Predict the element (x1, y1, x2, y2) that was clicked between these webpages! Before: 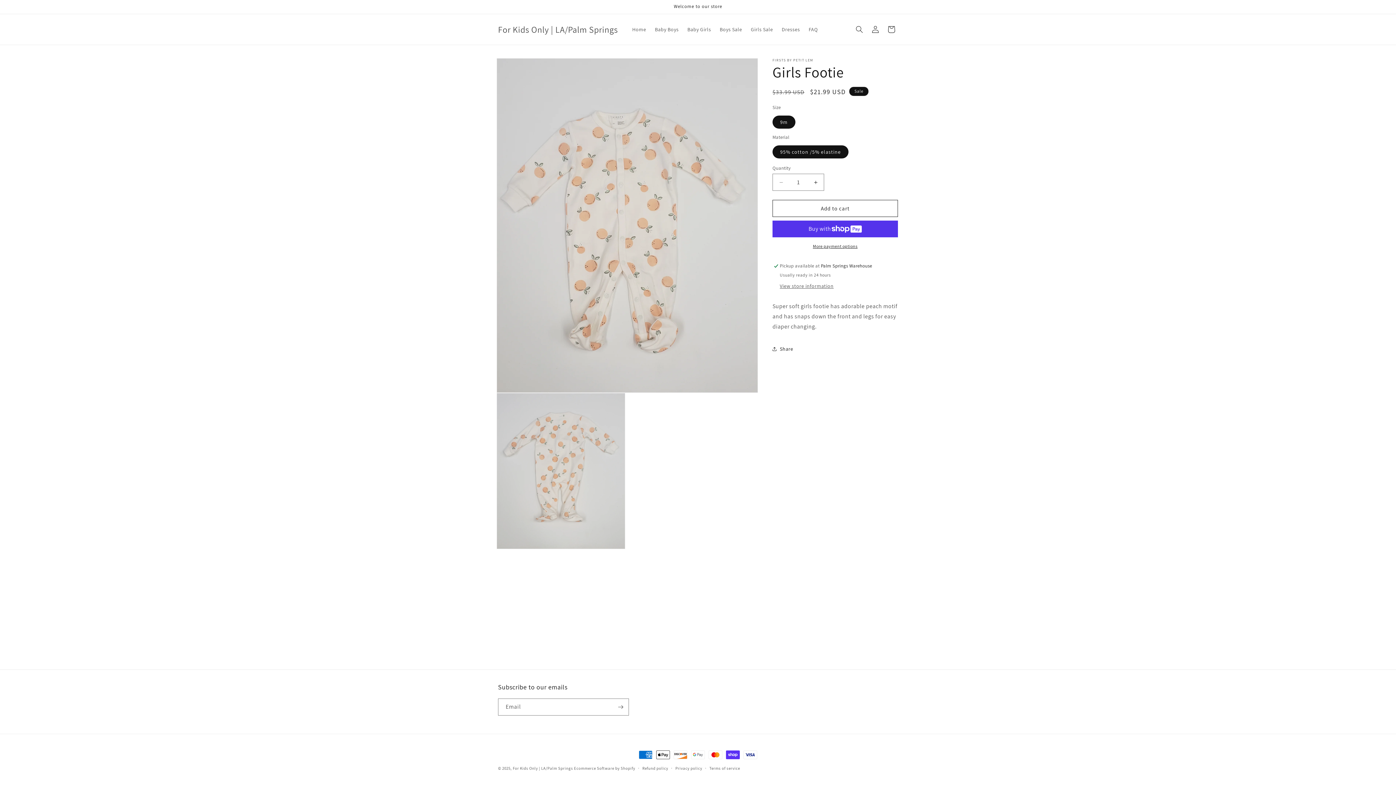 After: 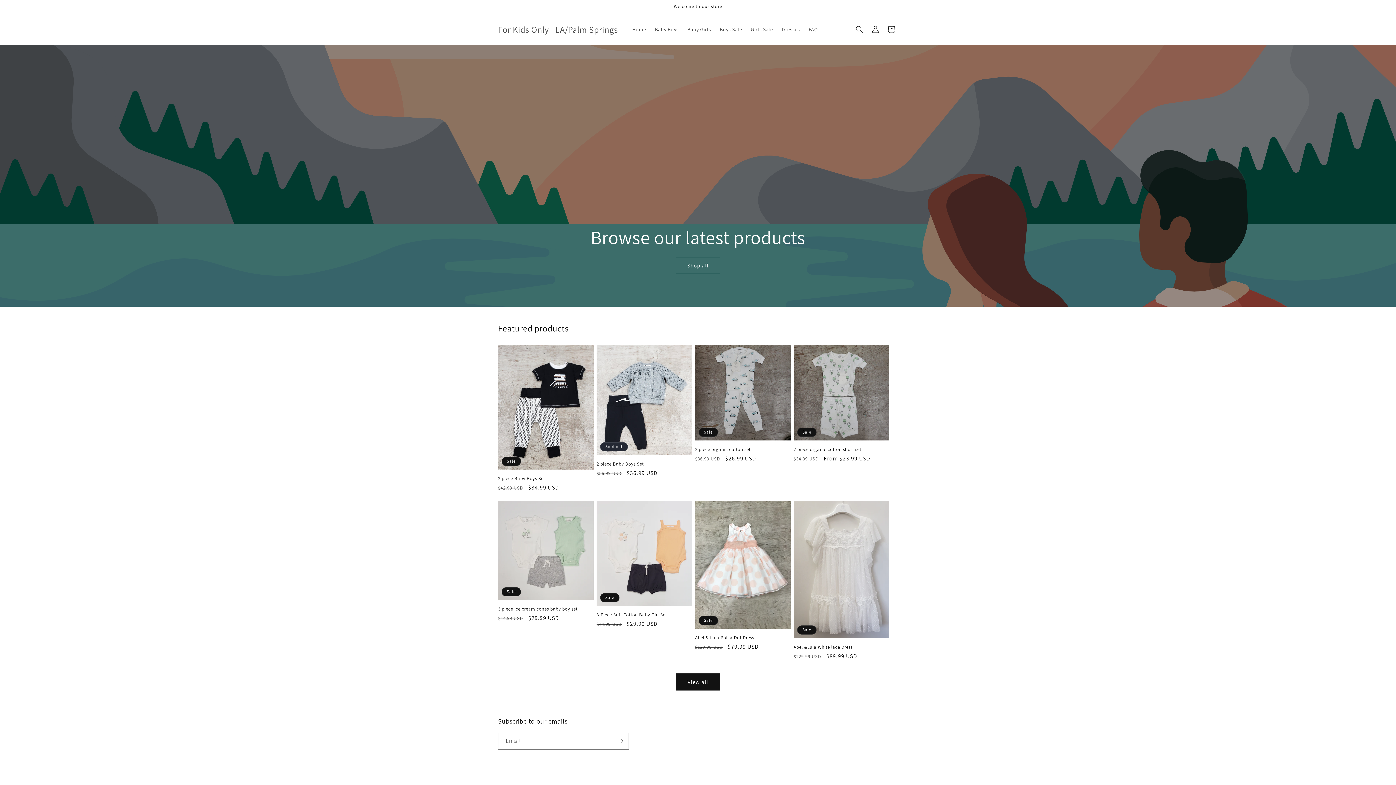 Action: bbox: (512, 766, 574, 771) label: For Kids Only | LA/Palm Springs 